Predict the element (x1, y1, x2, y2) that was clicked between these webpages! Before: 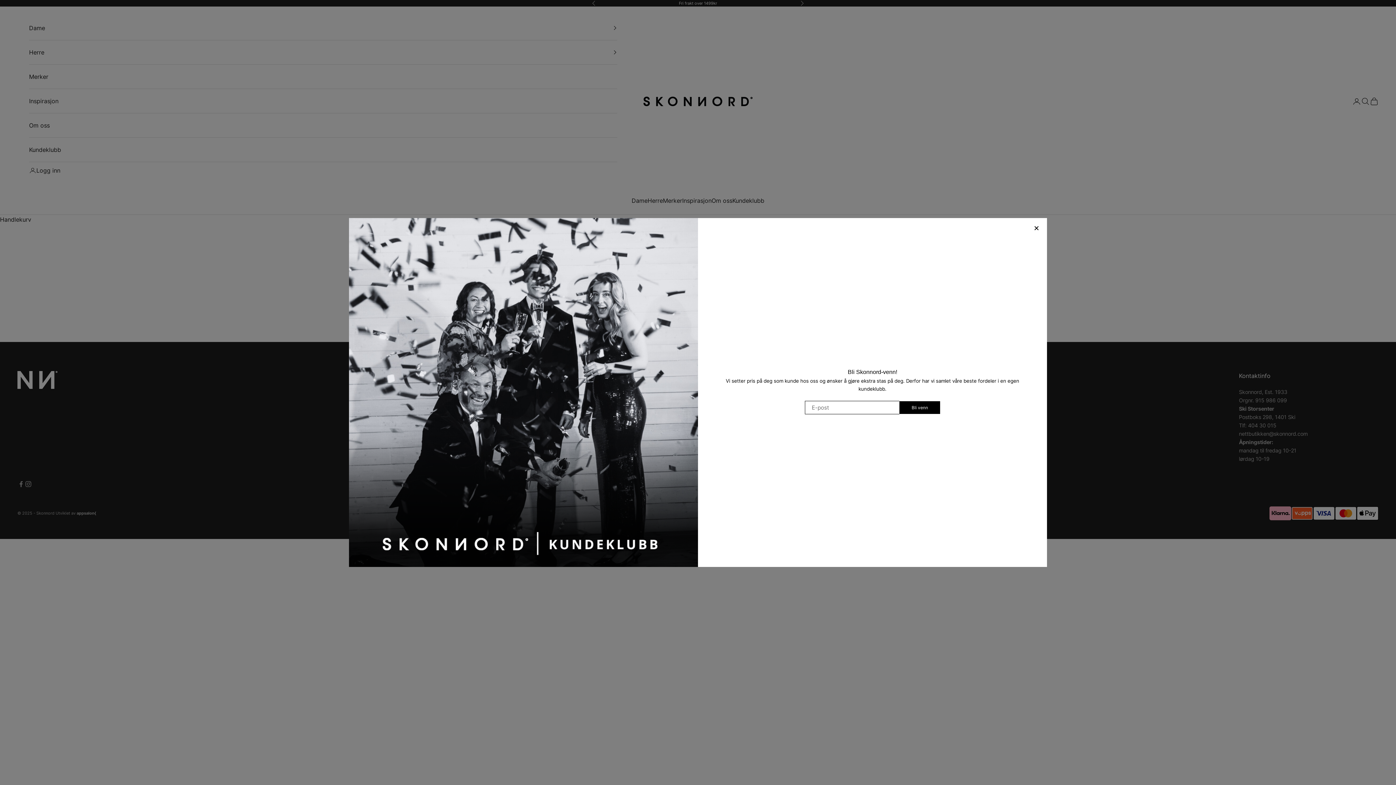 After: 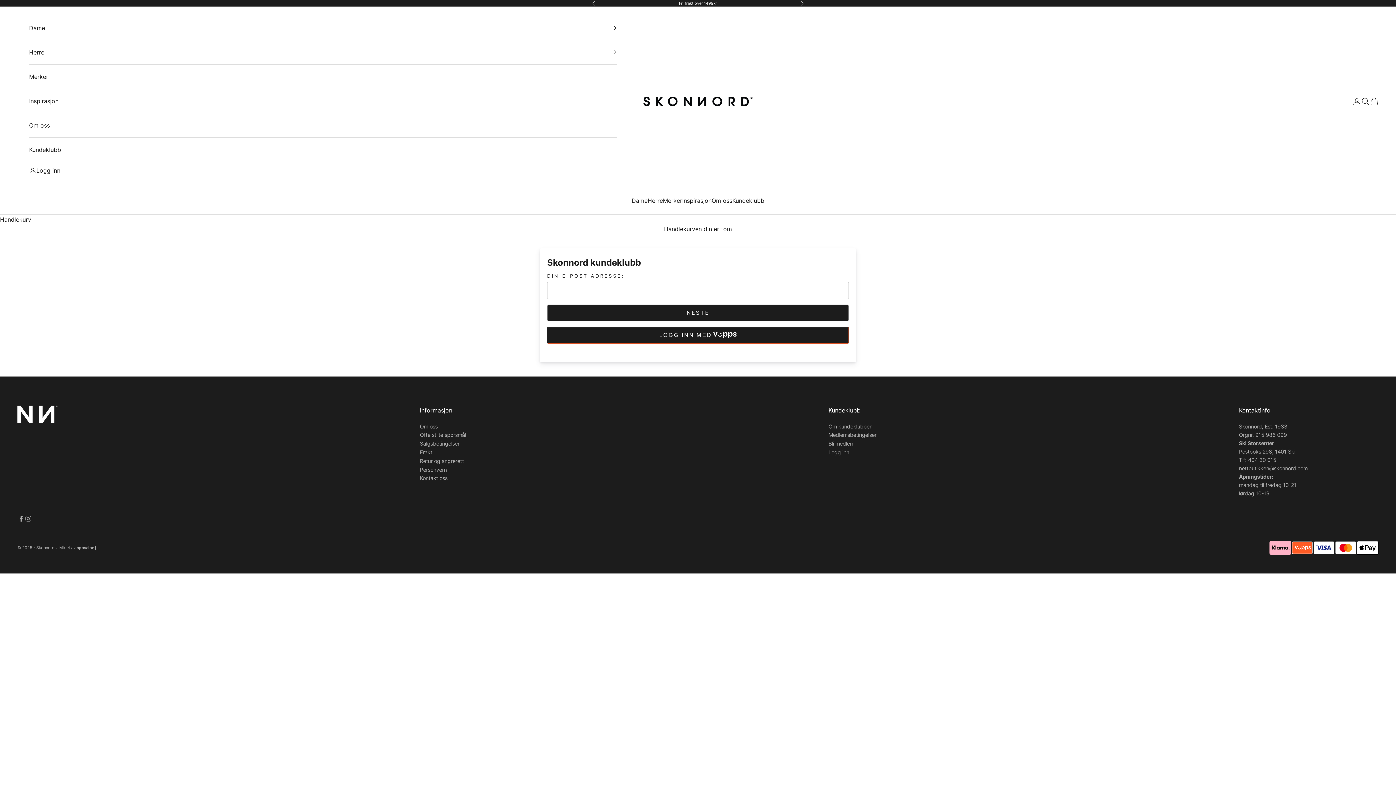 Action: bbox: (899, 401, 940, 414) label: Bli venn